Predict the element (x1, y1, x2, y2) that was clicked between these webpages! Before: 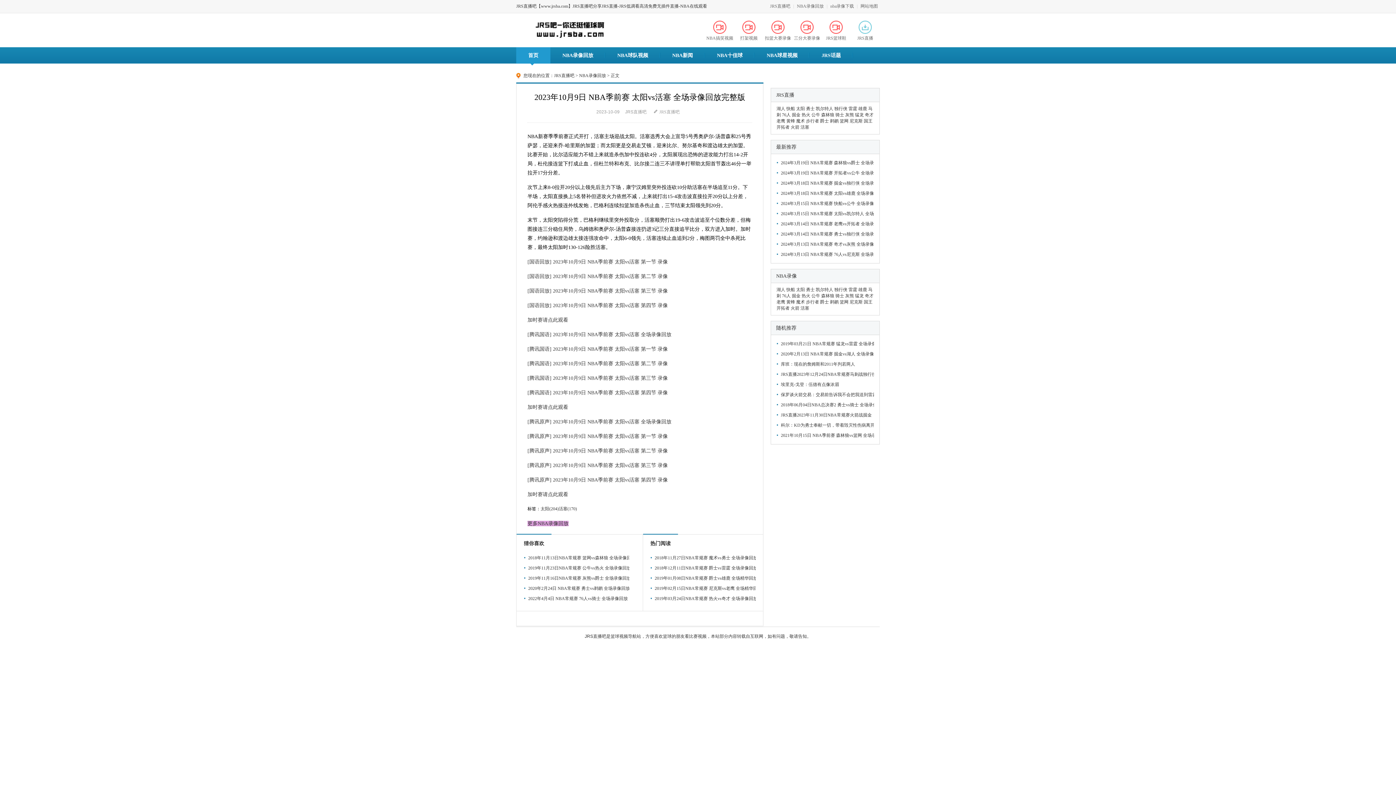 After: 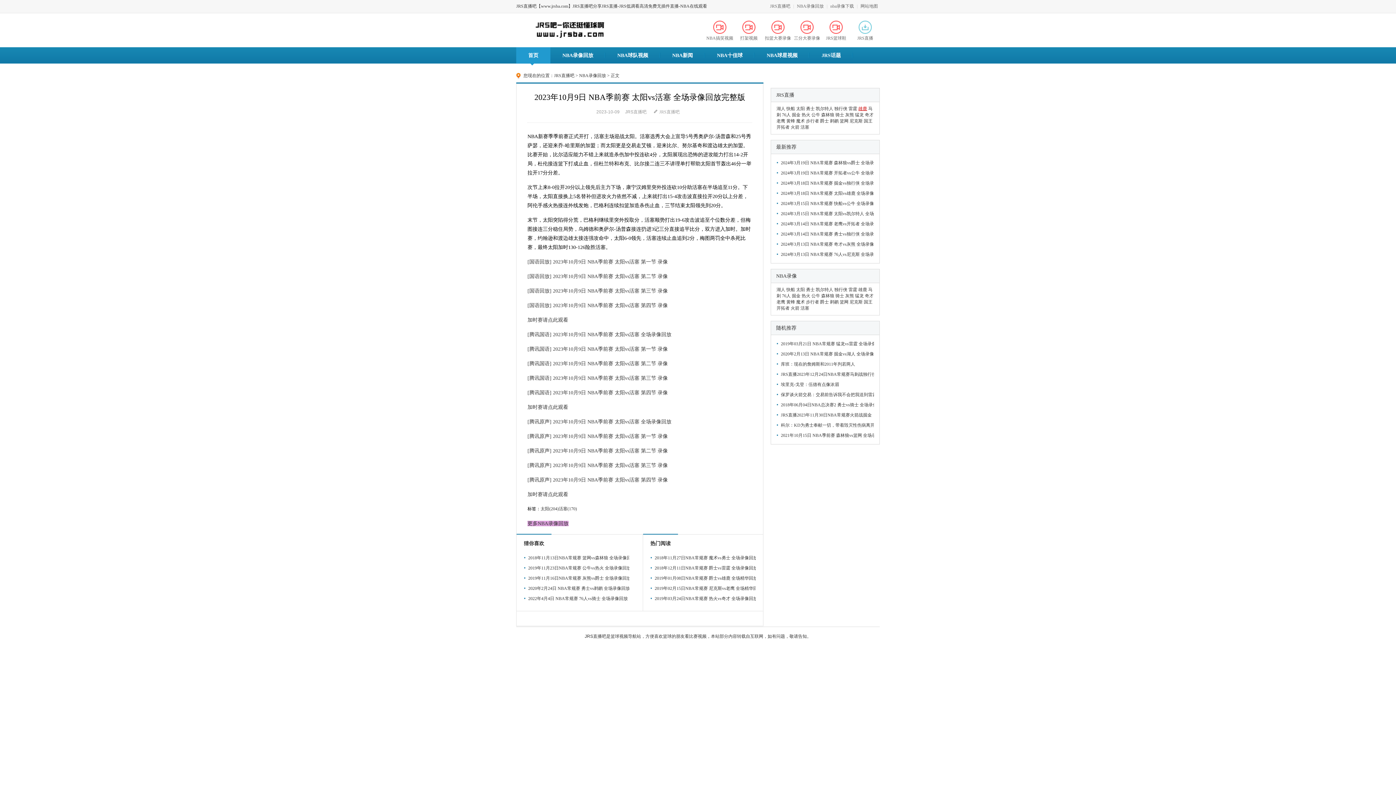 Action: label: 雄鹿 bbox: (858, 106, 867, 111)